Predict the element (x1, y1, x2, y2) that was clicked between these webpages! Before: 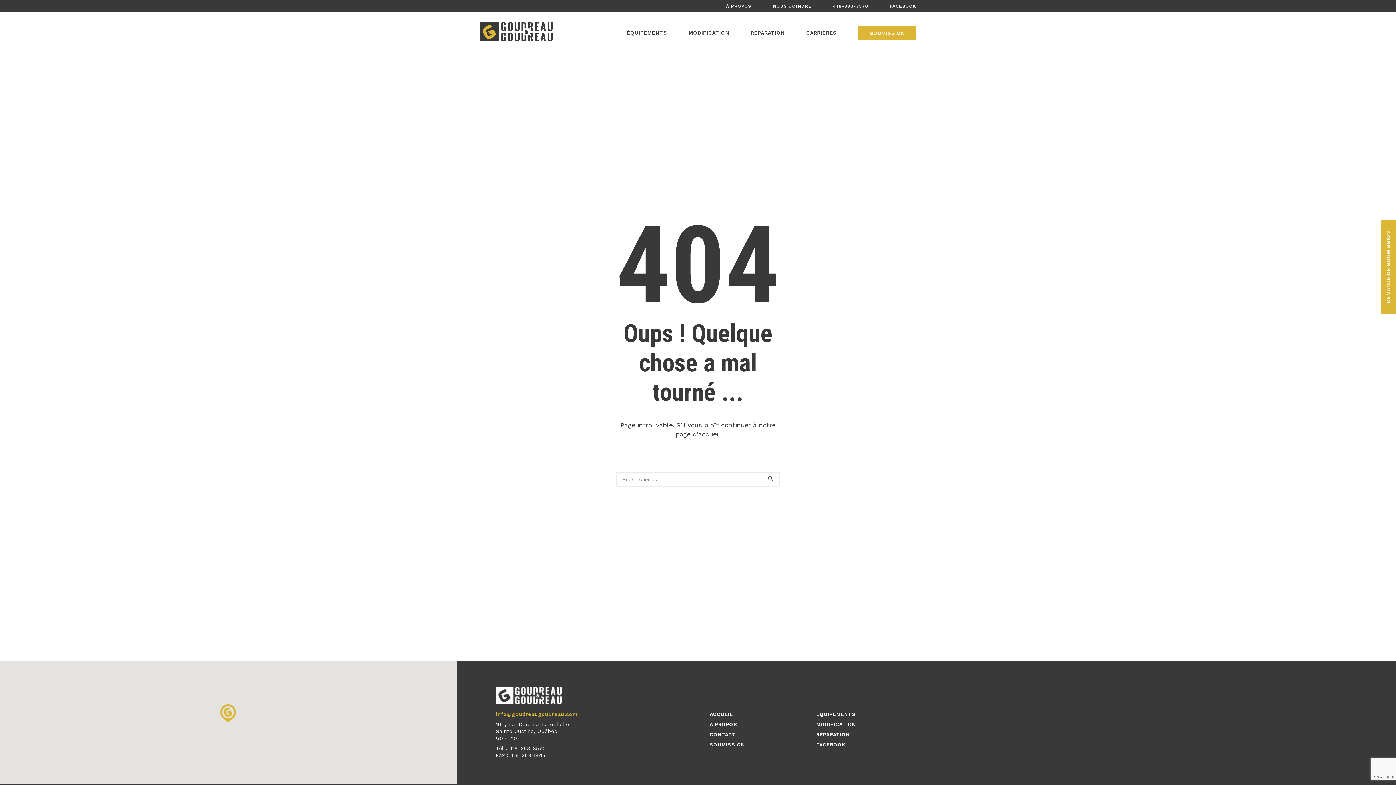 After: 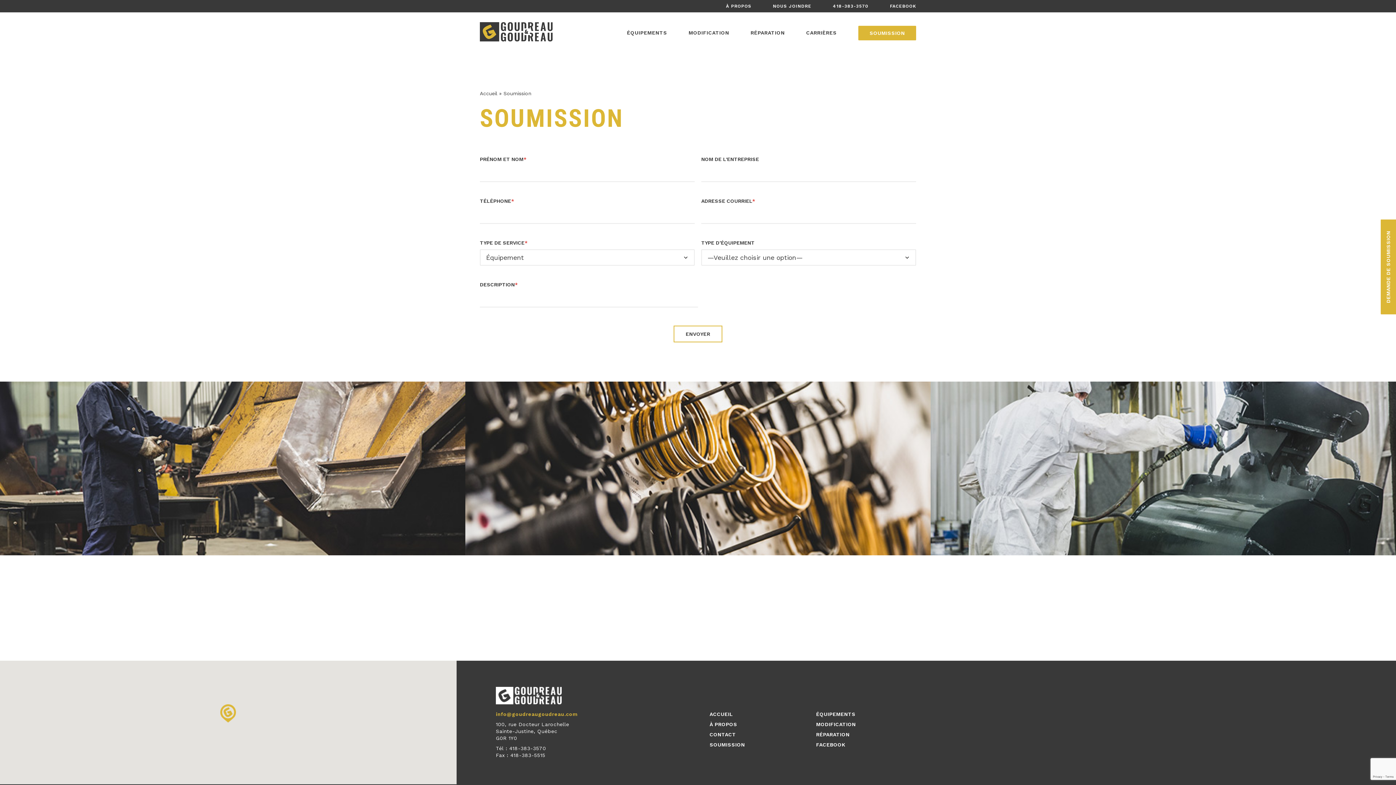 Action: label: SOUMISSION bbox: (853, 25, 916, 40)